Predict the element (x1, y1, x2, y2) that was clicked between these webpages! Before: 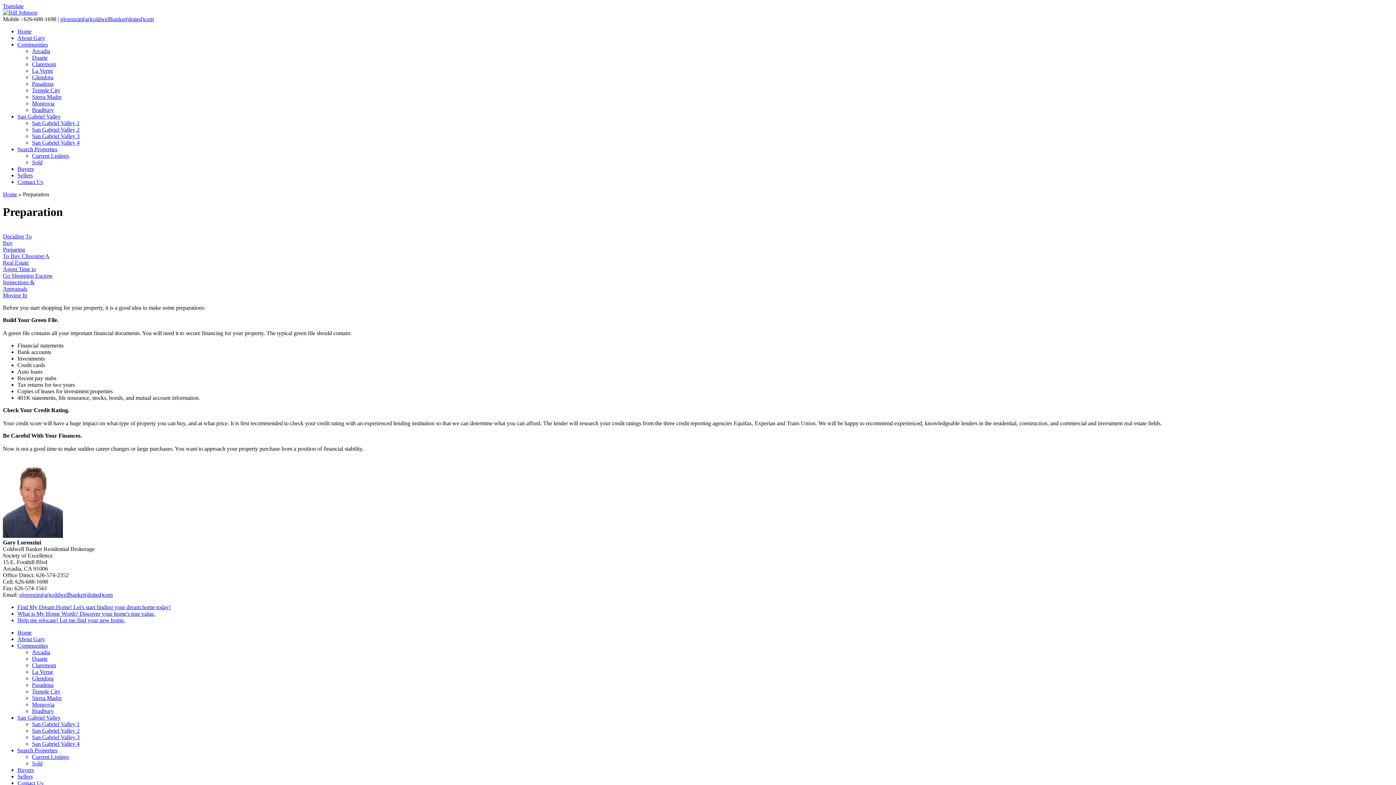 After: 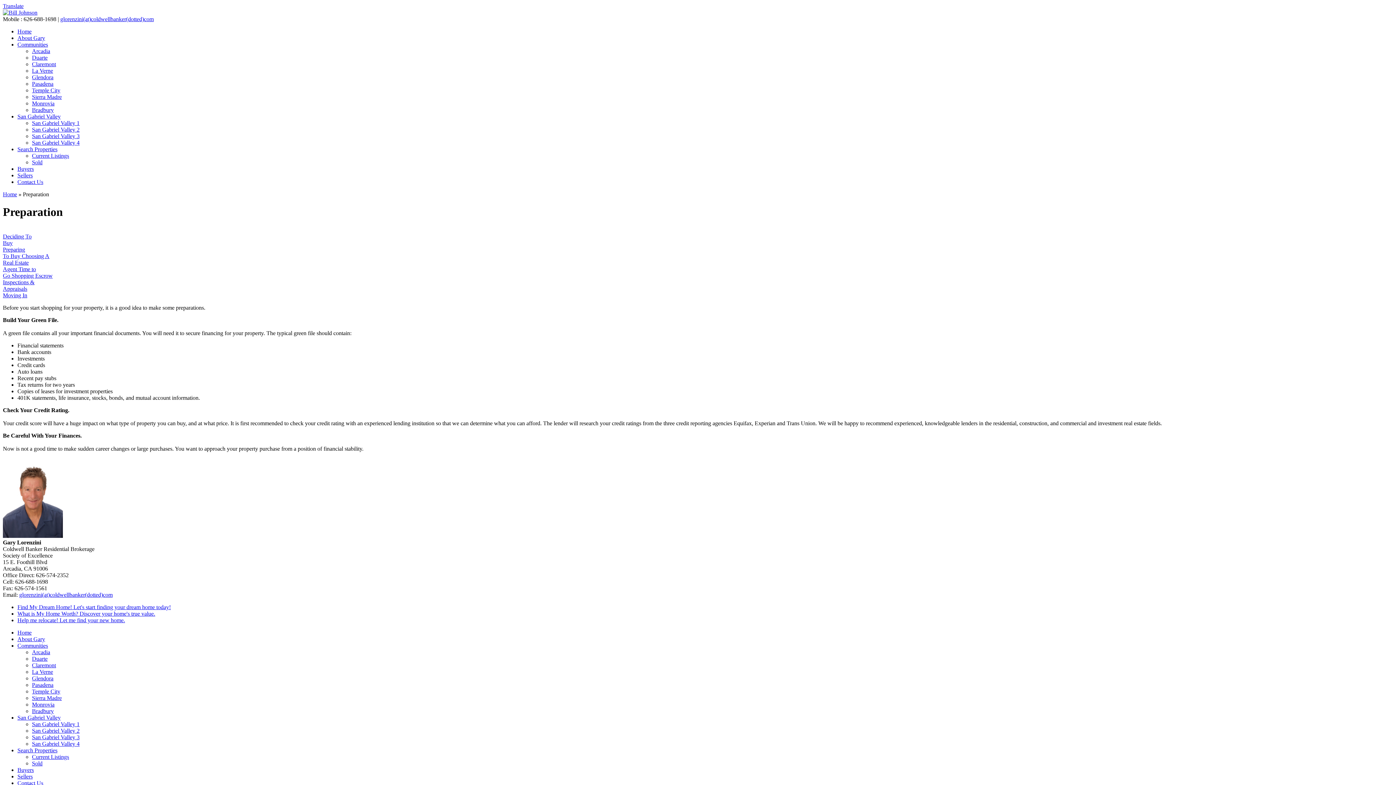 Action: bbox: (17, 41, 48, 47) label: Communities